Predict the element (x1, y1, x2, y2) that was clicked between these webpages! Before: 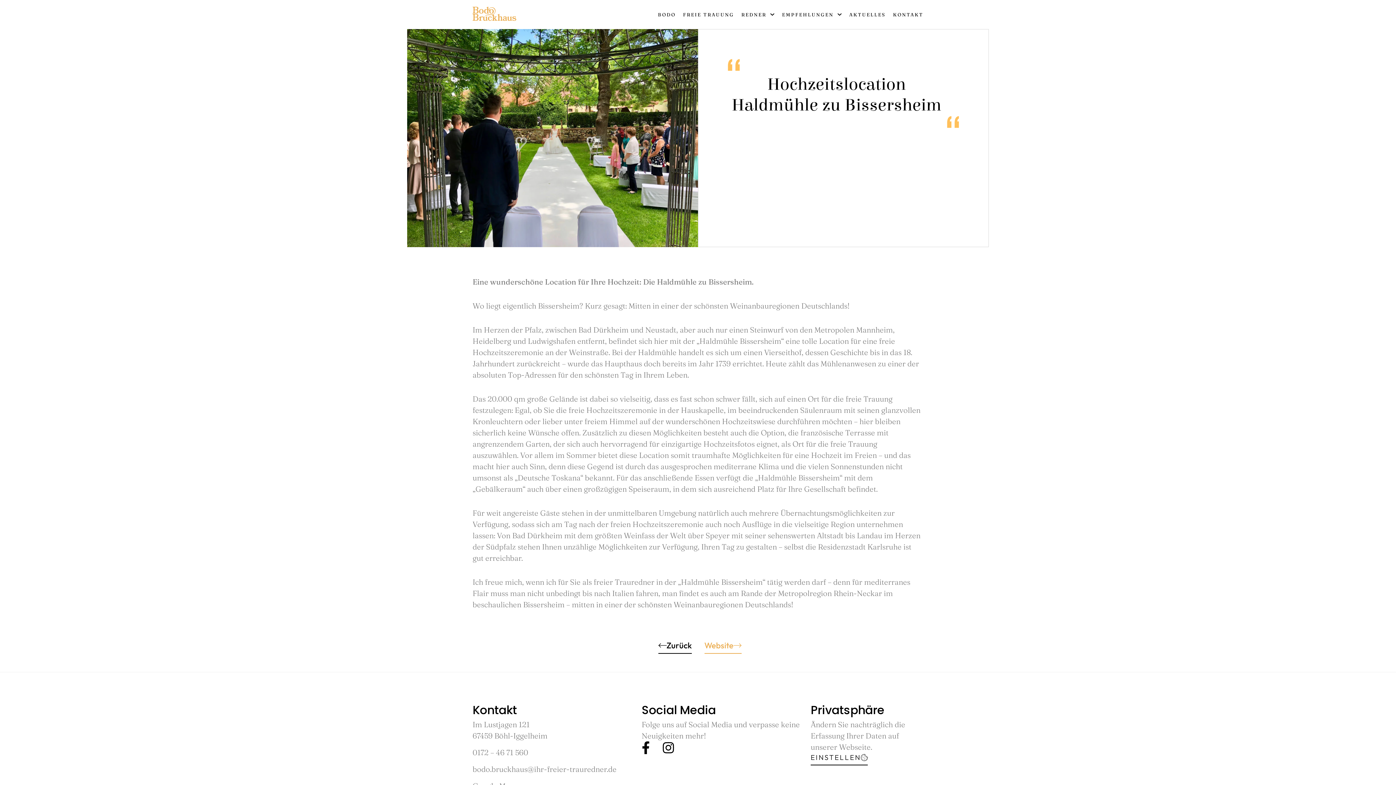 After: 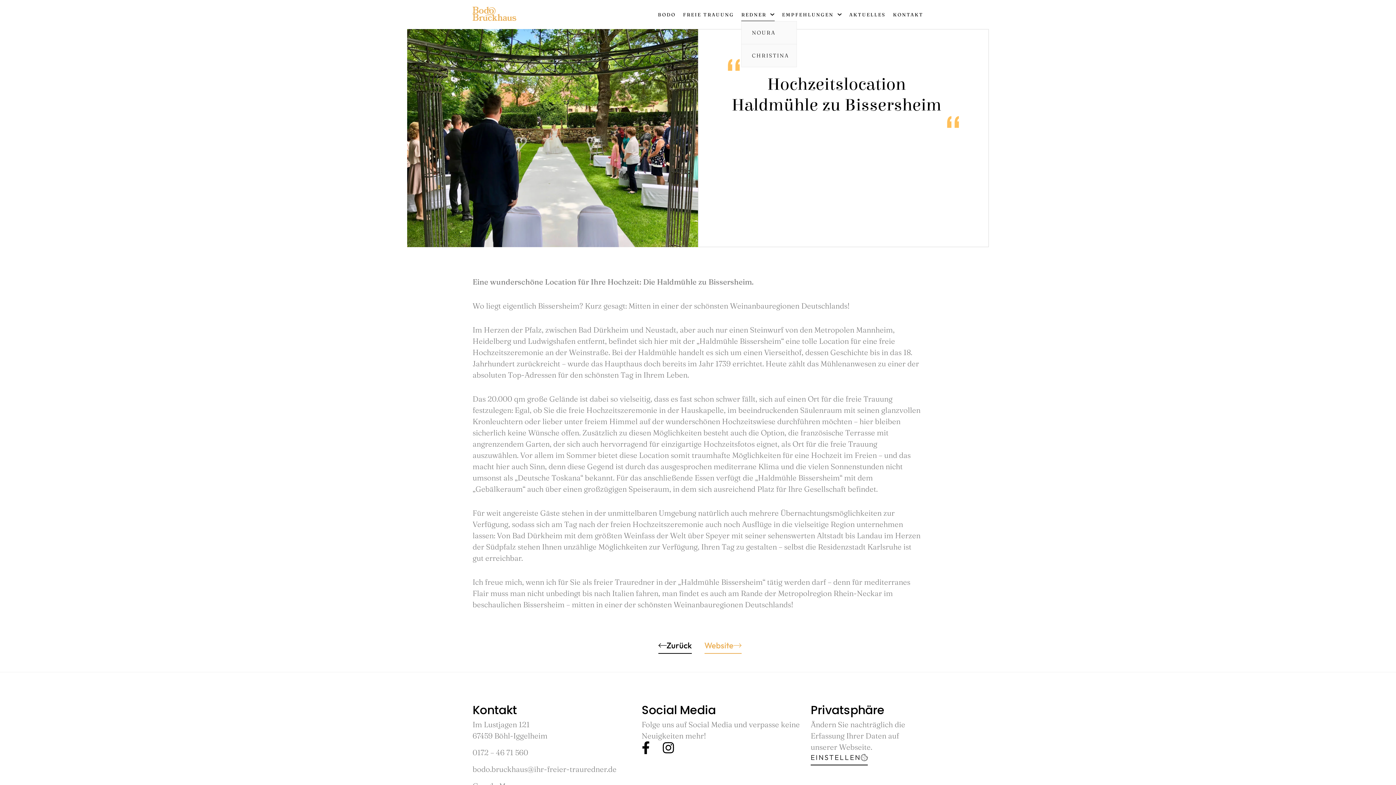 Action: bbox: (741, 8, 774, 20) label: REDNER